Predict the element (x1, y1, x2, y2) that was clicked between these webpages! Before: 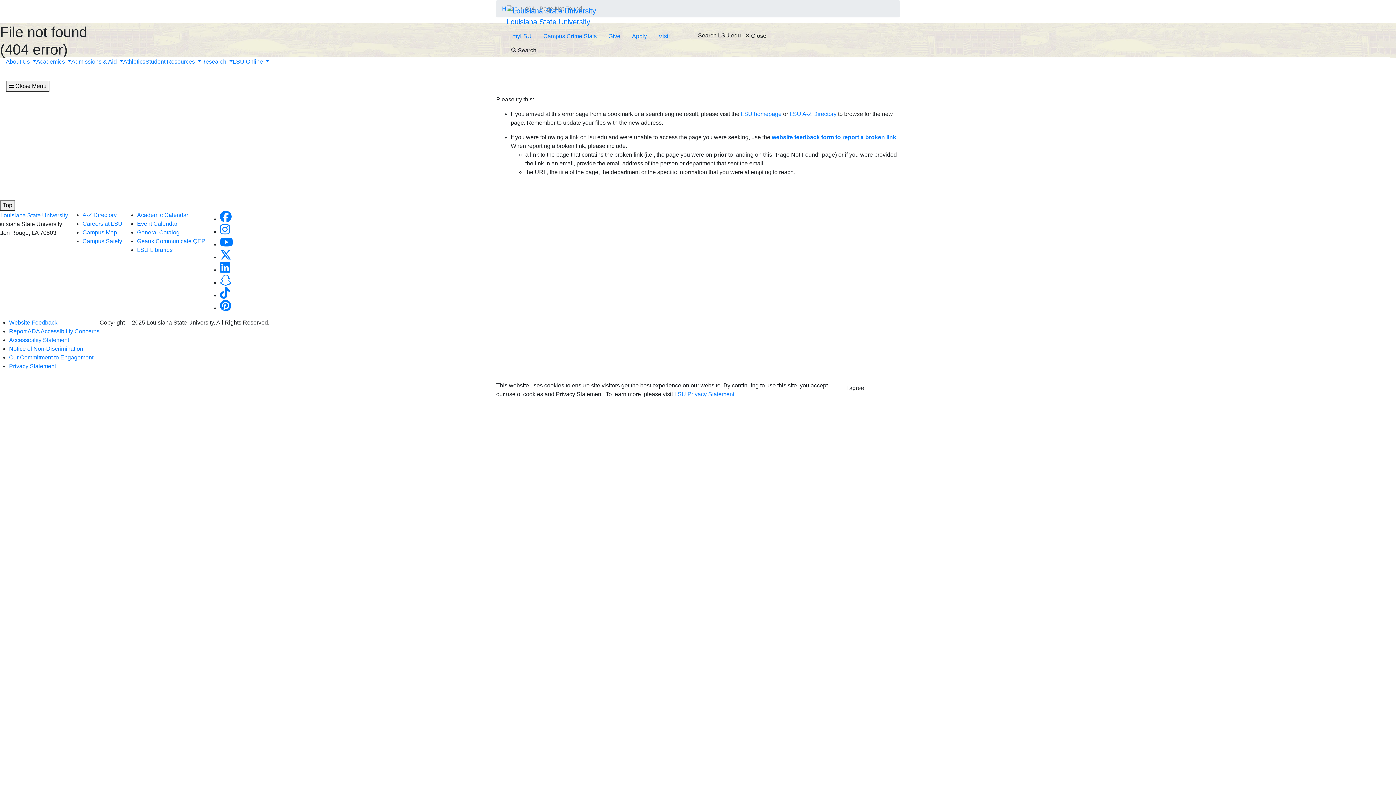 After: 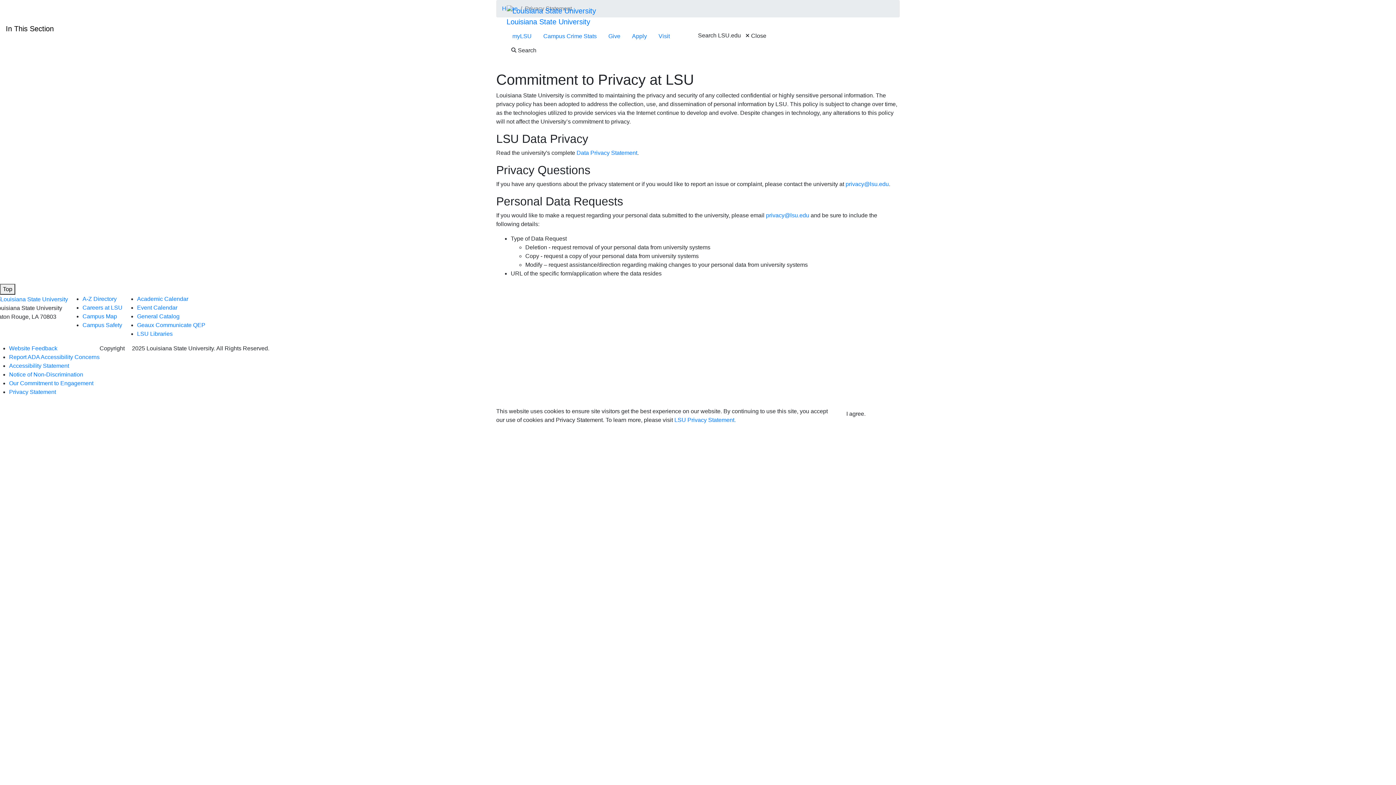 Action: label: Privacy Statement bbox: (9, 363, 56, 369)